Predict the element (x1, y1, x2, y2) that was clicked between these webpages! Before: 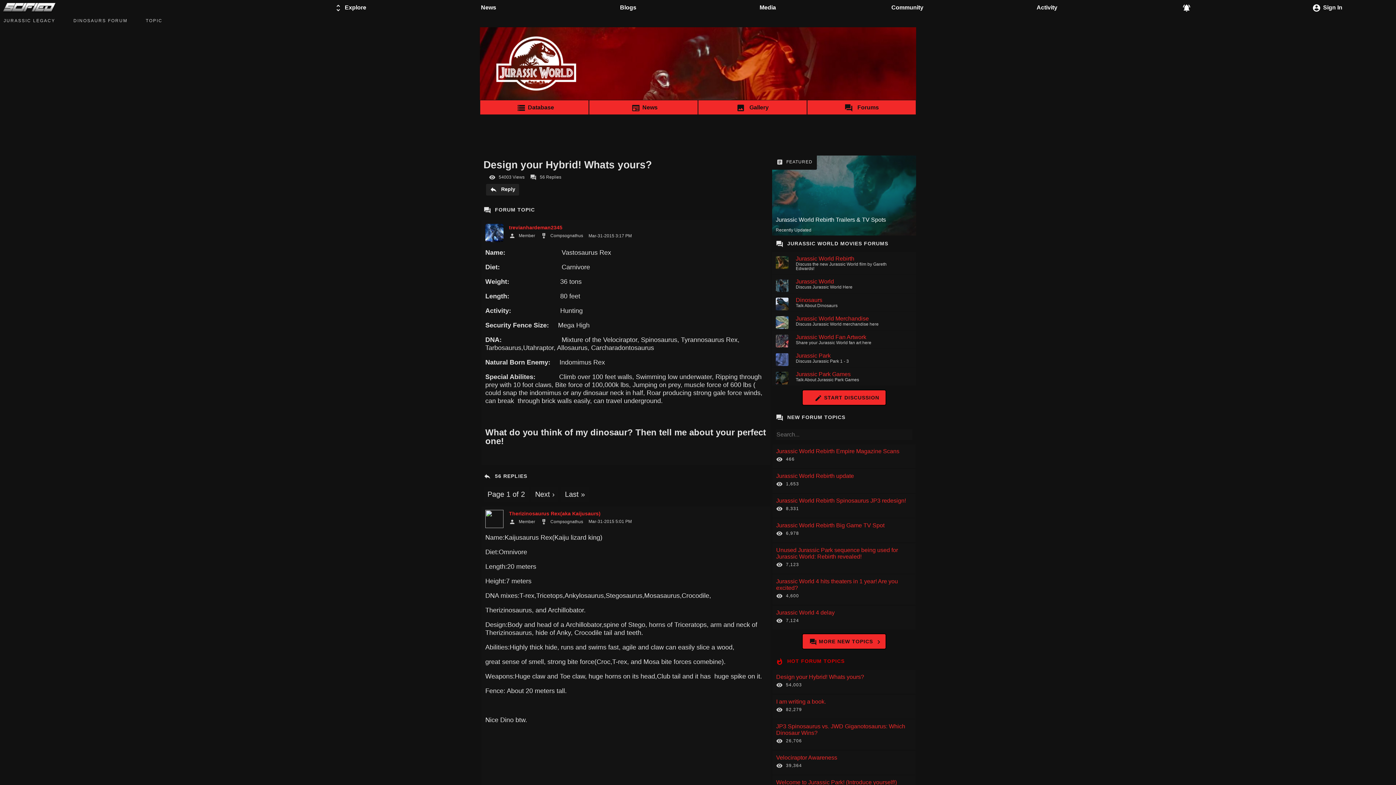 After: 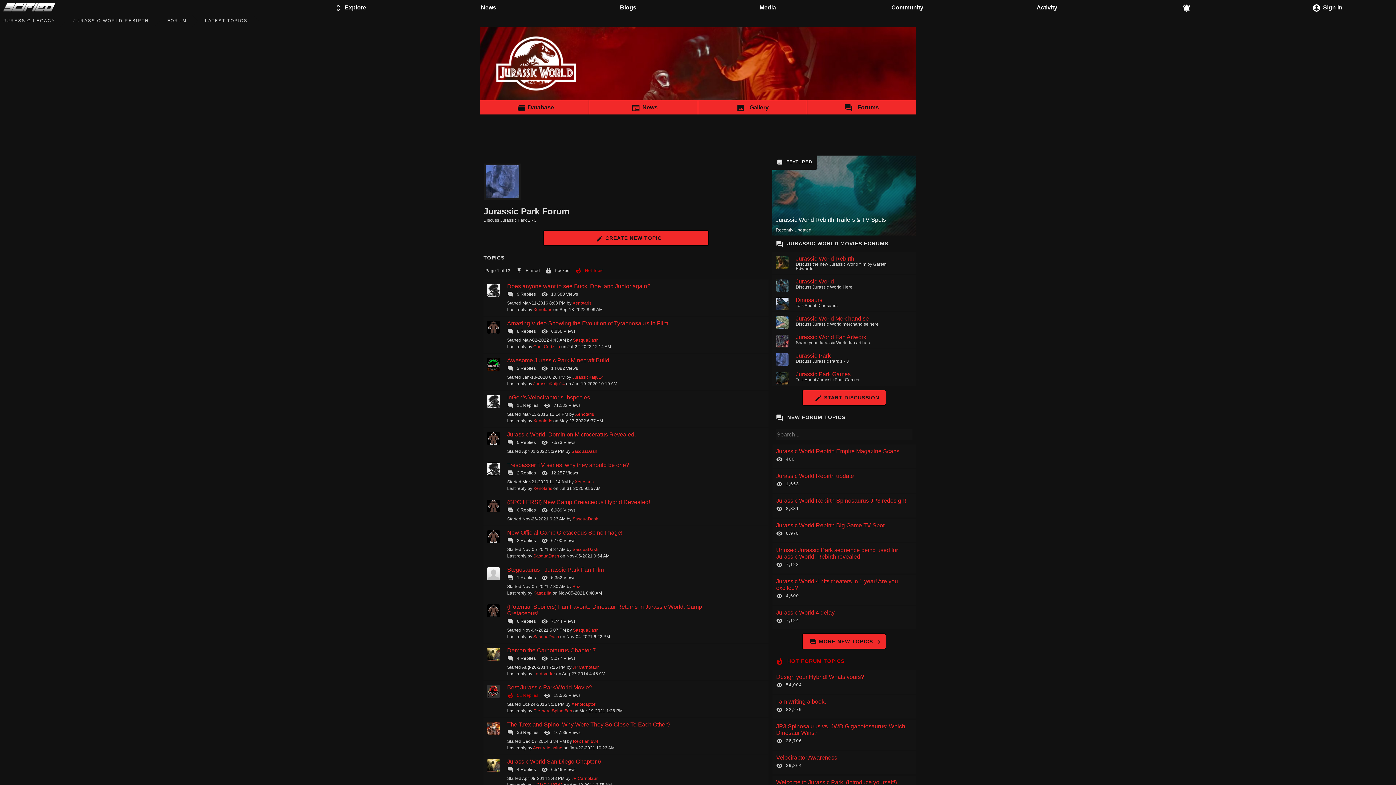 Action: bbox: (796, 352, 830, 358) label: Jurassic Park